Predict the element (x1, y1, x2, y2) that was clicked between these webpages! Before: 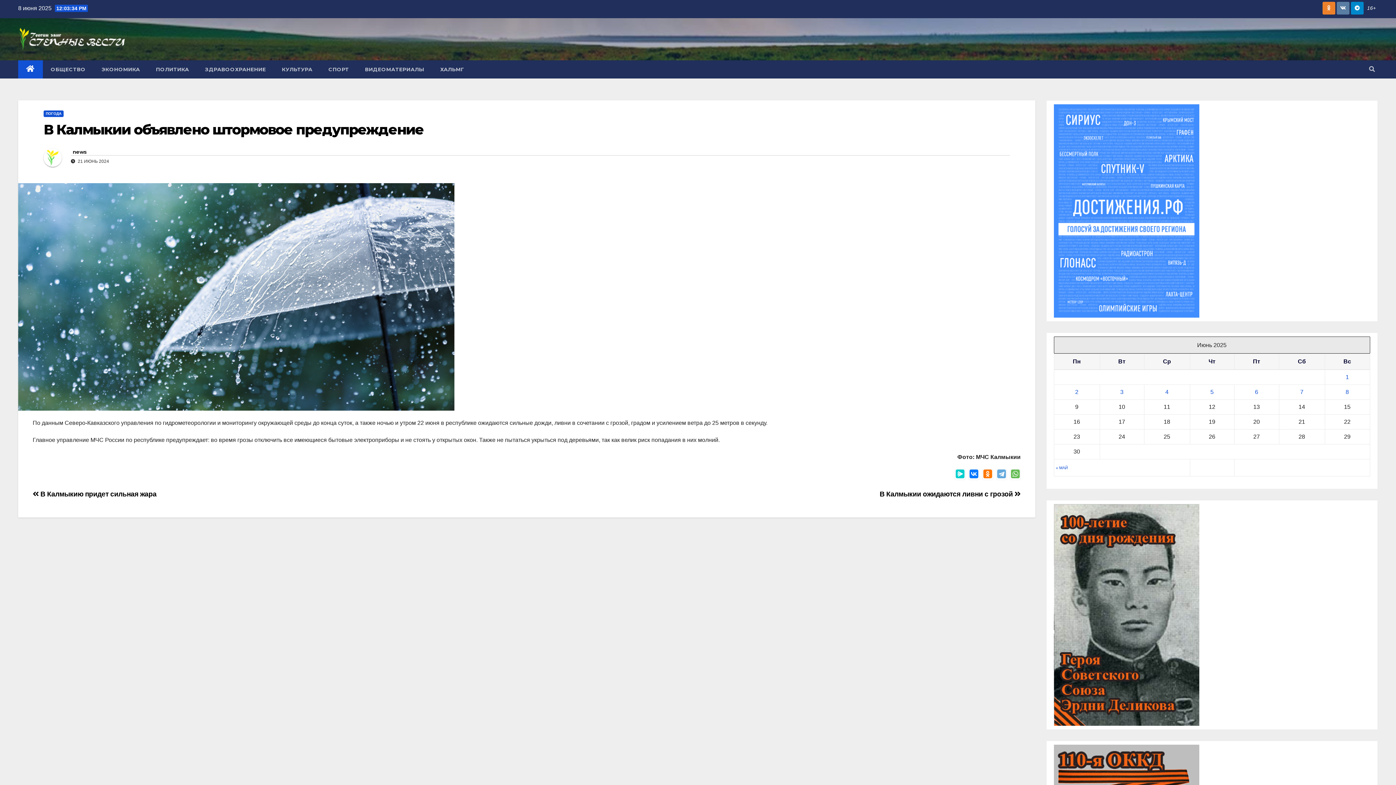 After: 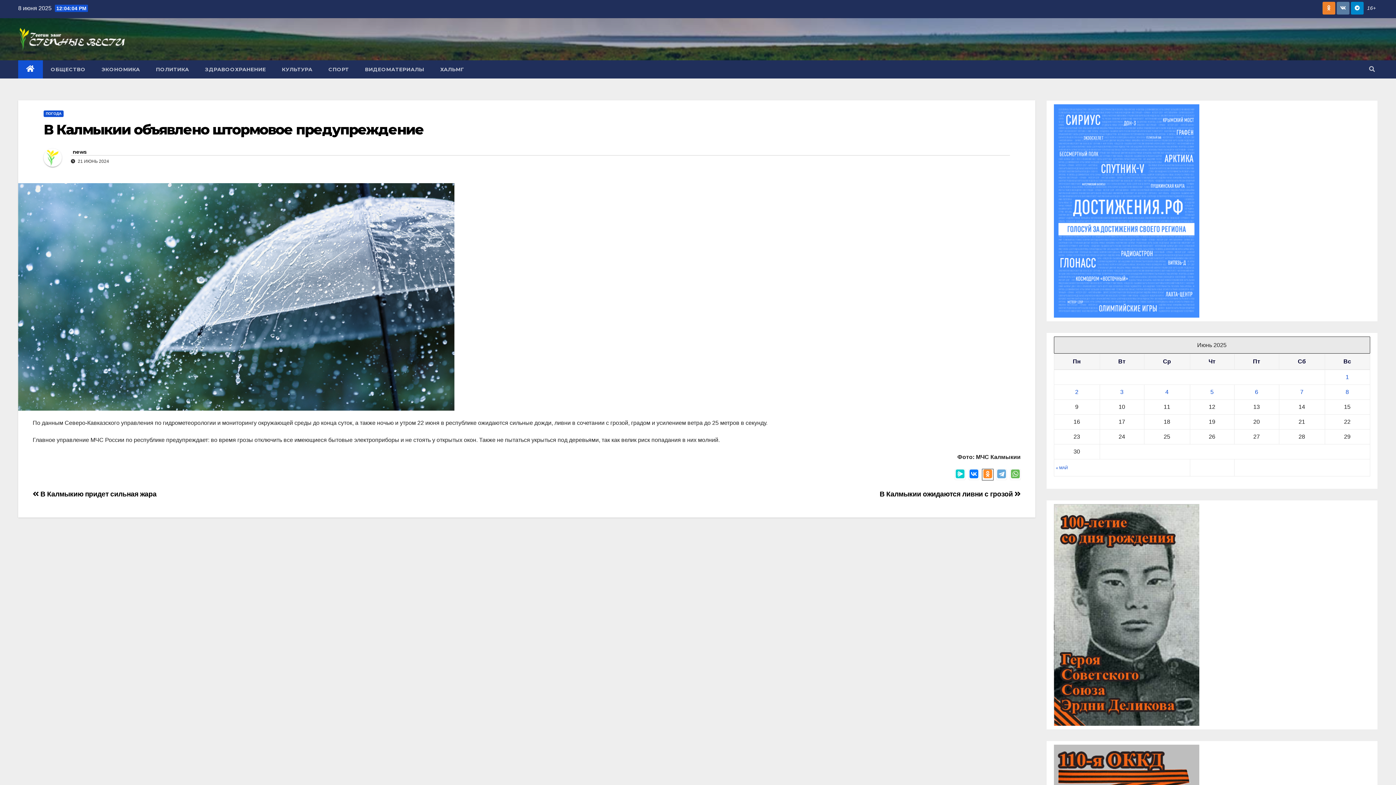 Action: bbox: (982, 469, 993, 480)